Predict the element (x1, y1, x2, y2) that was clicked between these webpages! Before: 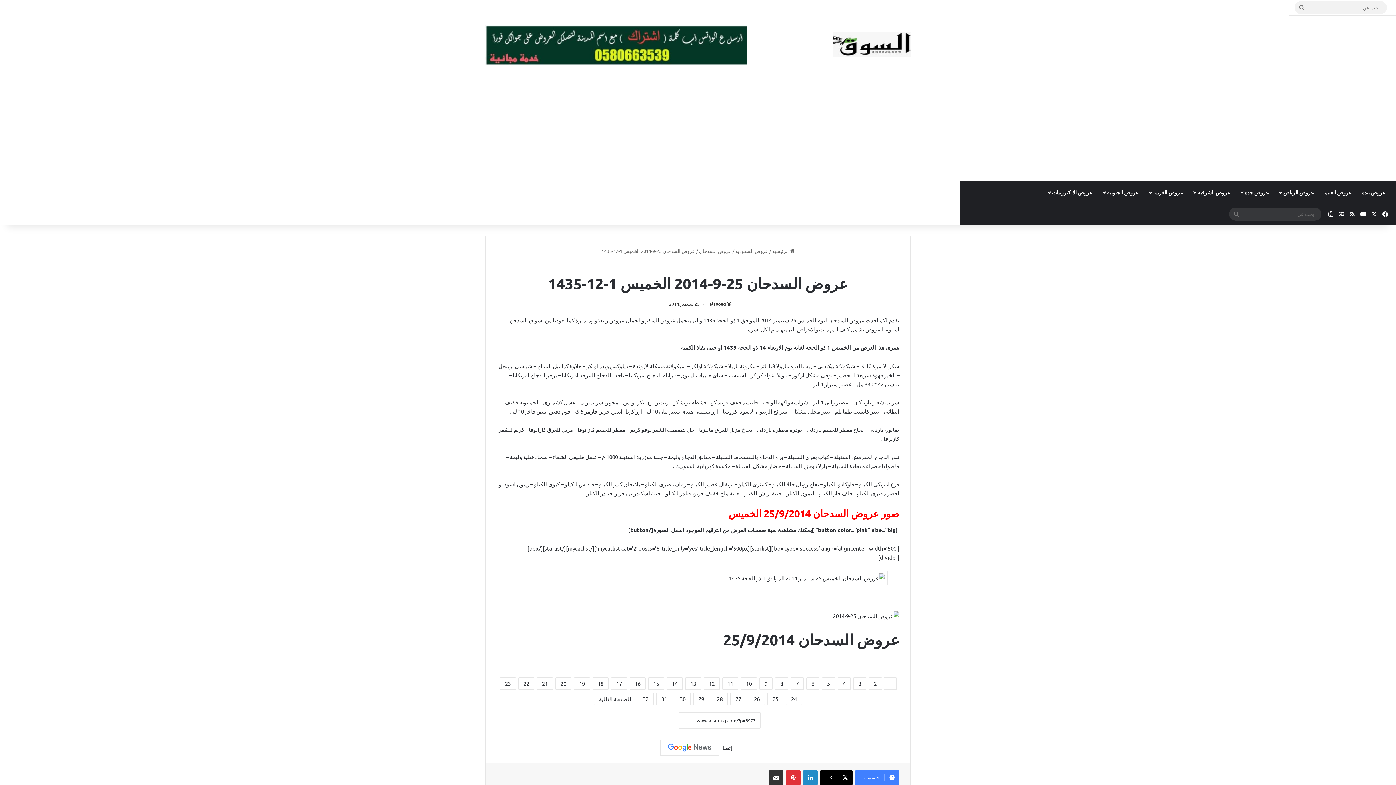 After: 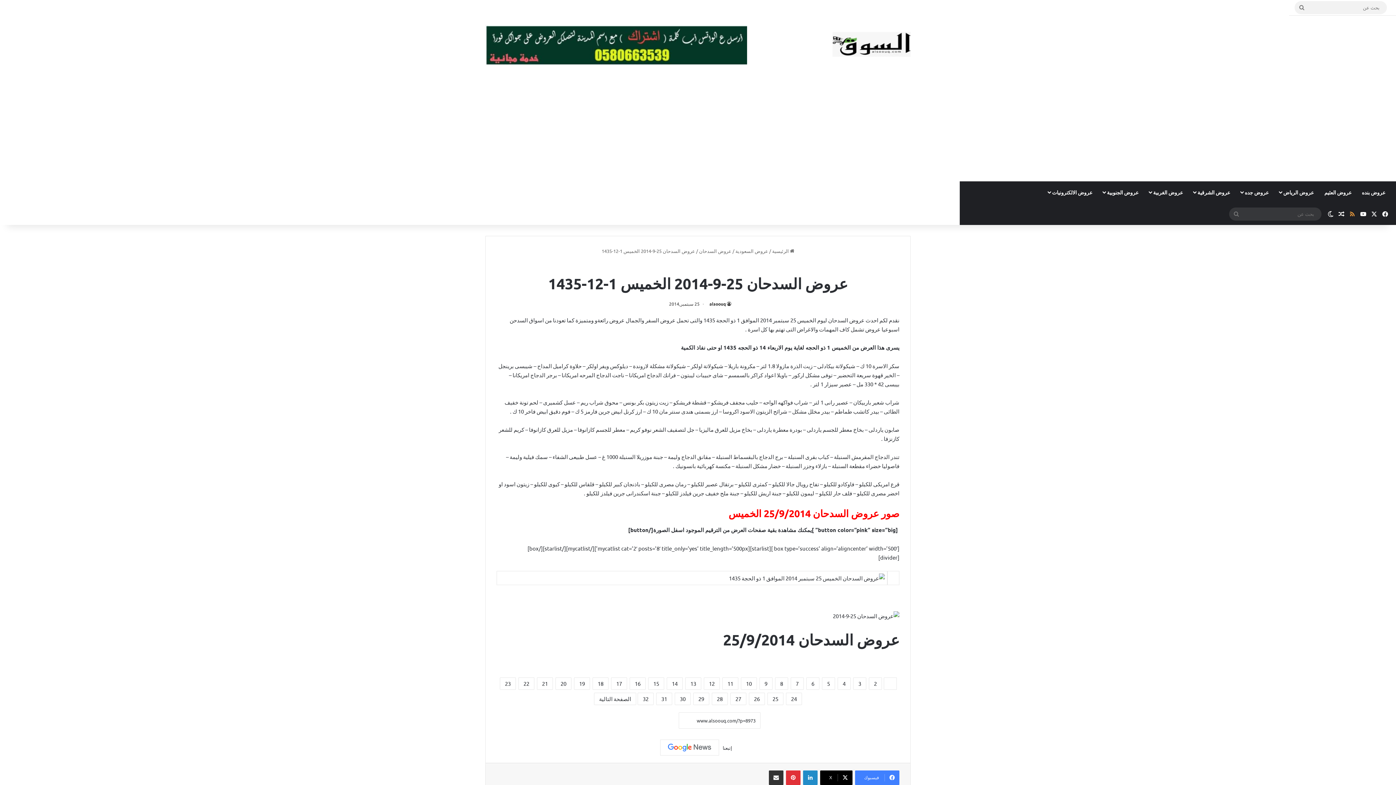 Action: label: ملخص الموقع RSS bbox: (1347, 203, 1358, 225)